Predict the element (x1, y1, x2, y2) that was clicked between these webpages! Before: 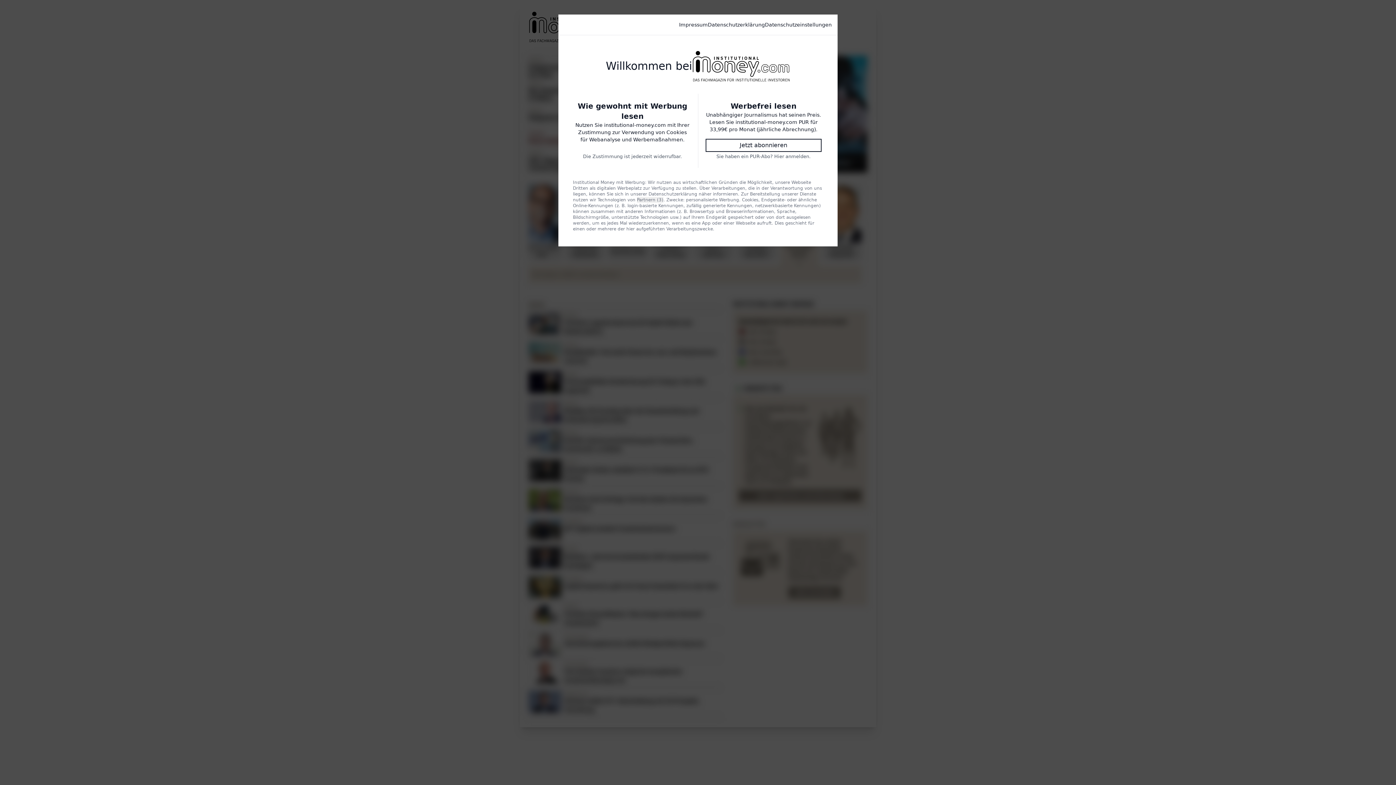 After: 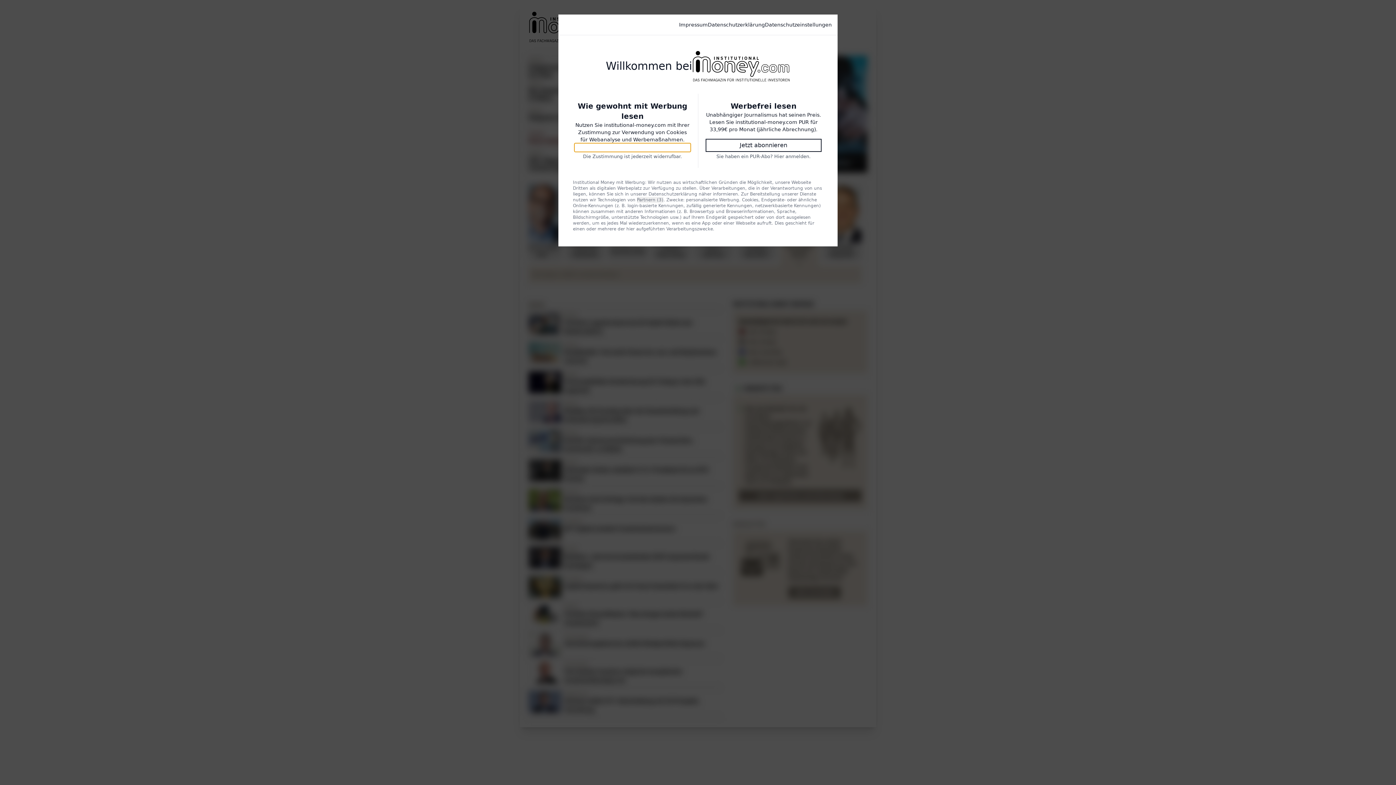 Action: label: Einverstanden bbox: (574, 143, 690, 152)